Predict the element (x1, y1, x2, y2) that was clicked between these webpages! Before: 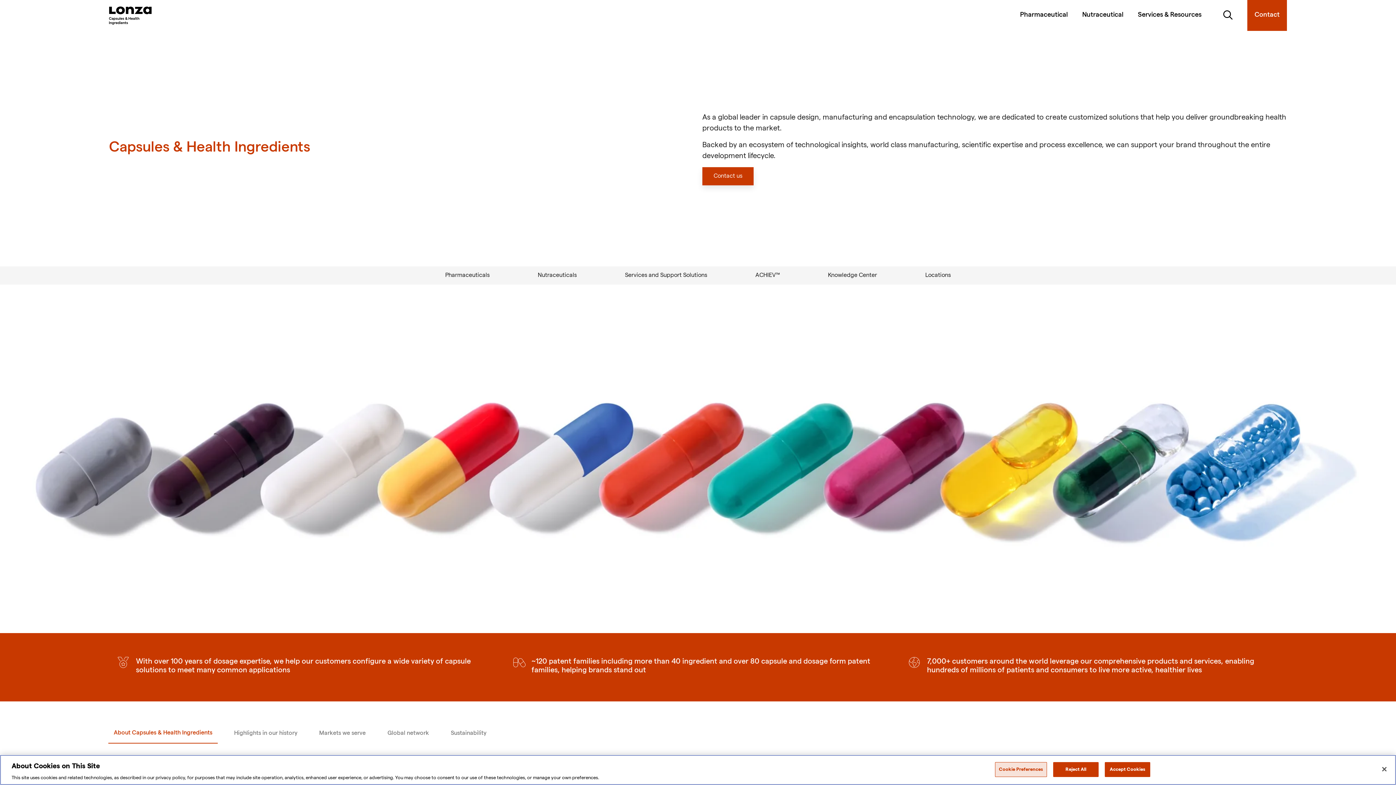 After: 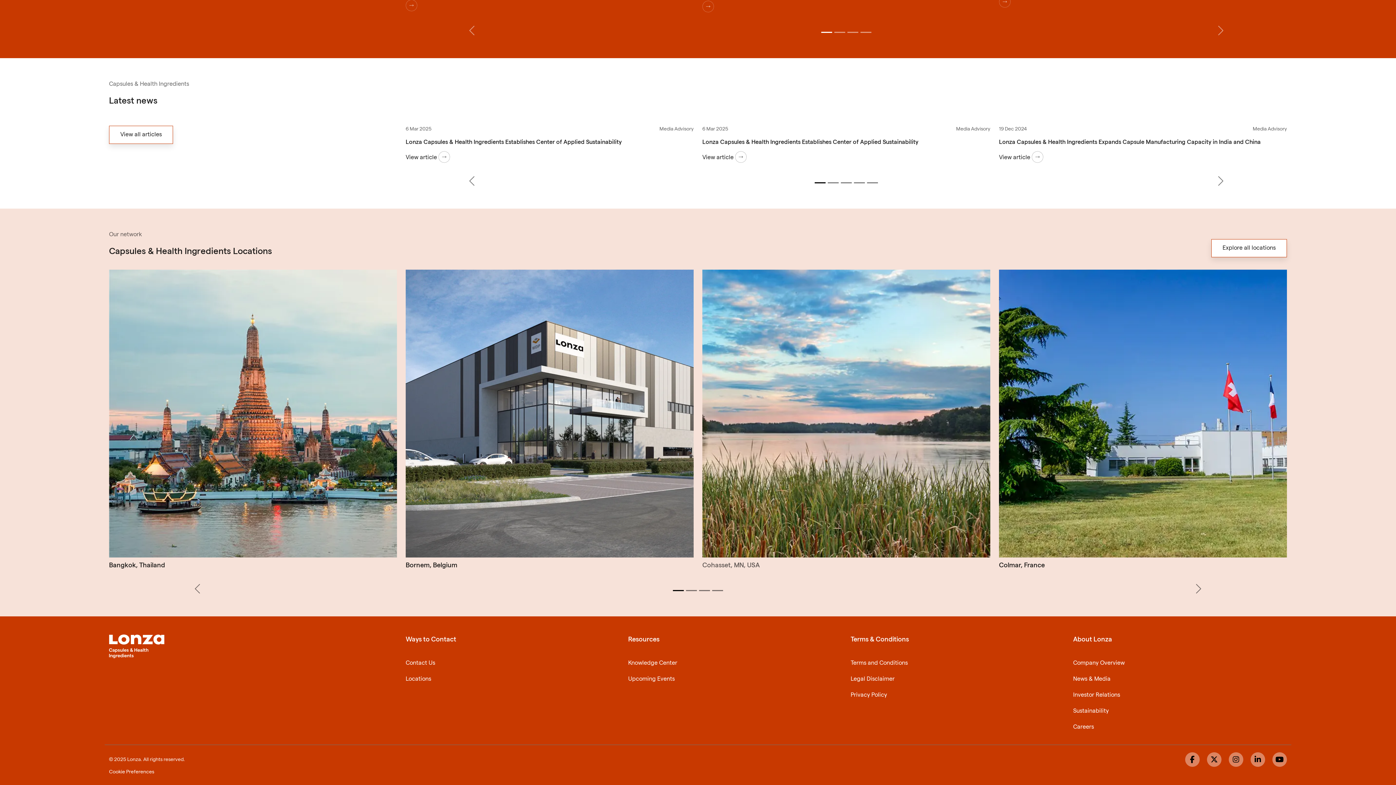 Action: bbox: (925, 272, 950, 278) label: Locations